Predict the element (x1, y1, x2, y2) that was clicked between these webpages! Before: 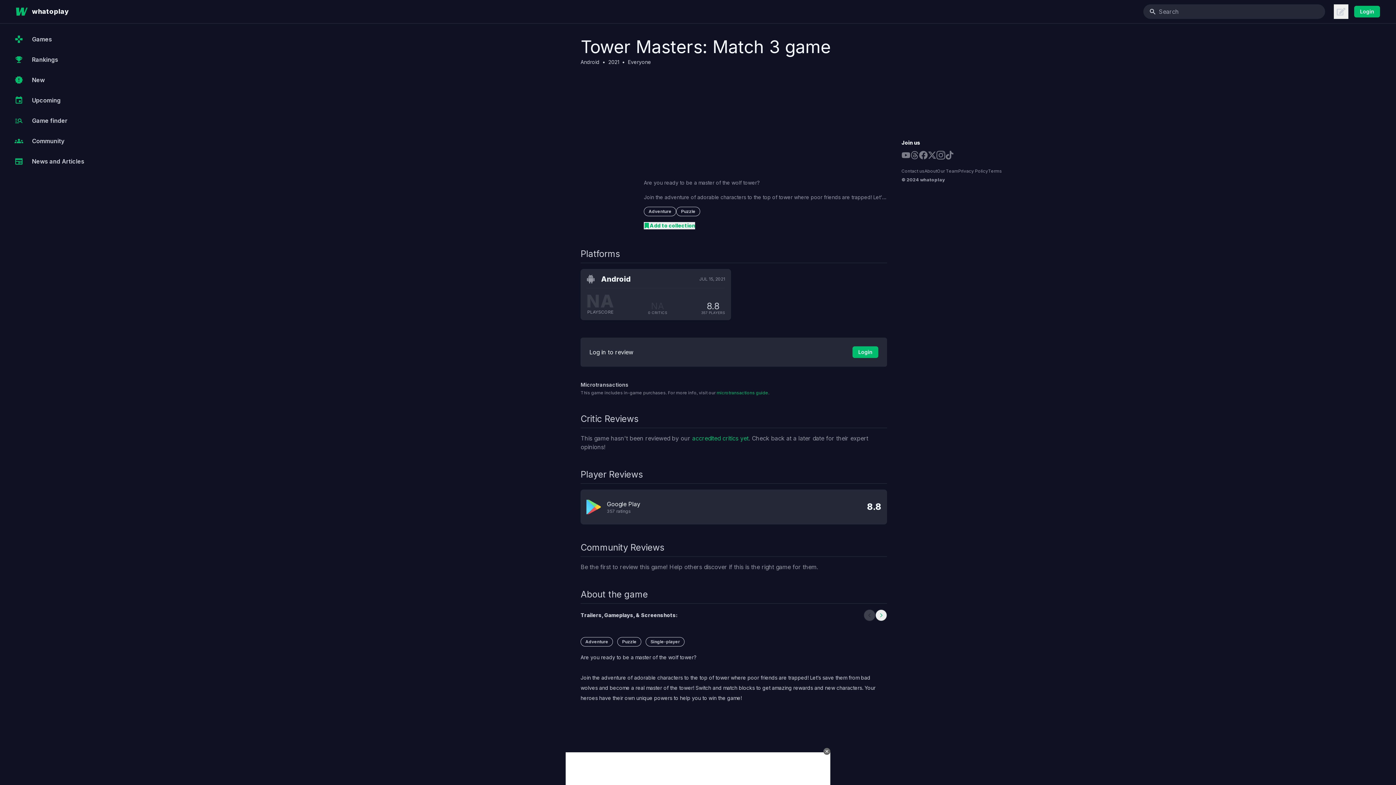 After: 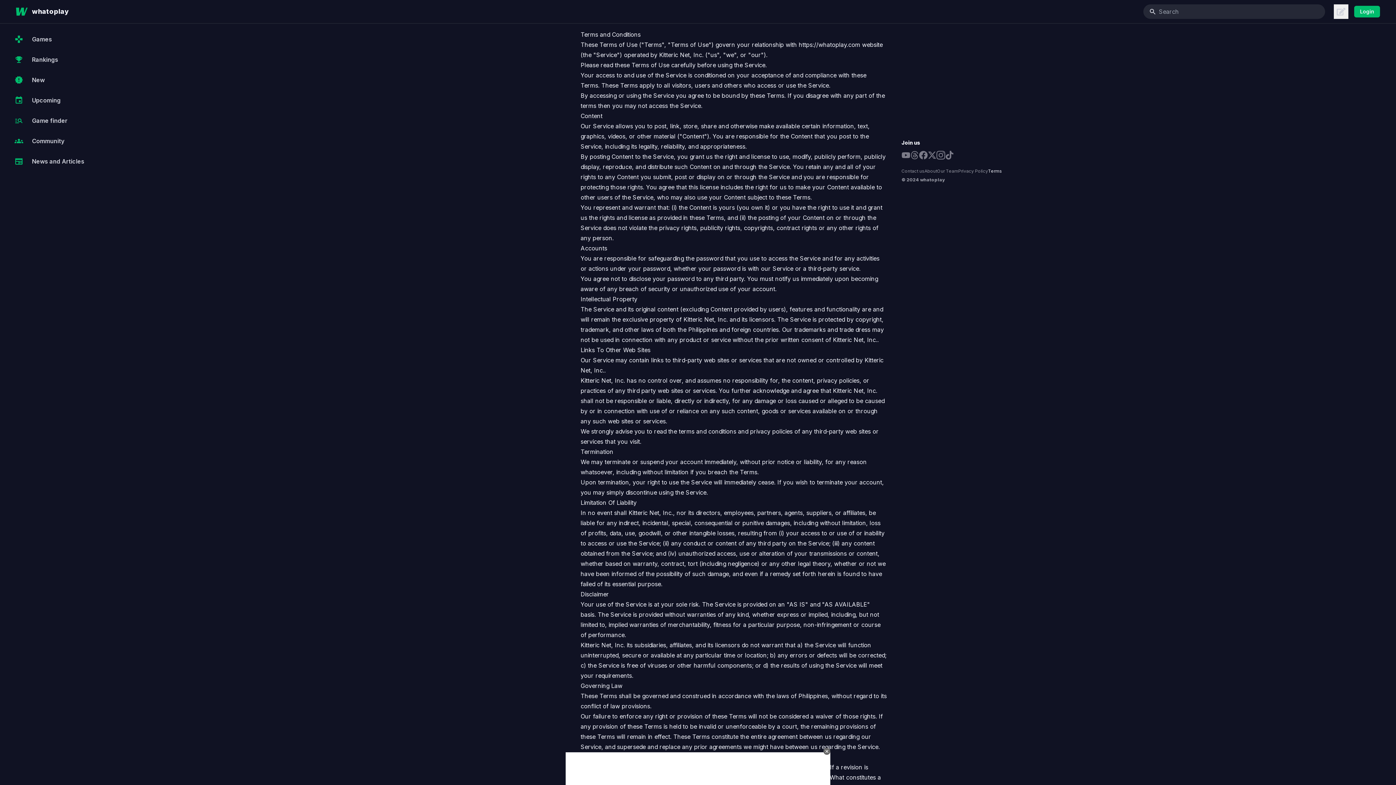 Action: label: Terms bbox: (988, 168, 1002, 173)